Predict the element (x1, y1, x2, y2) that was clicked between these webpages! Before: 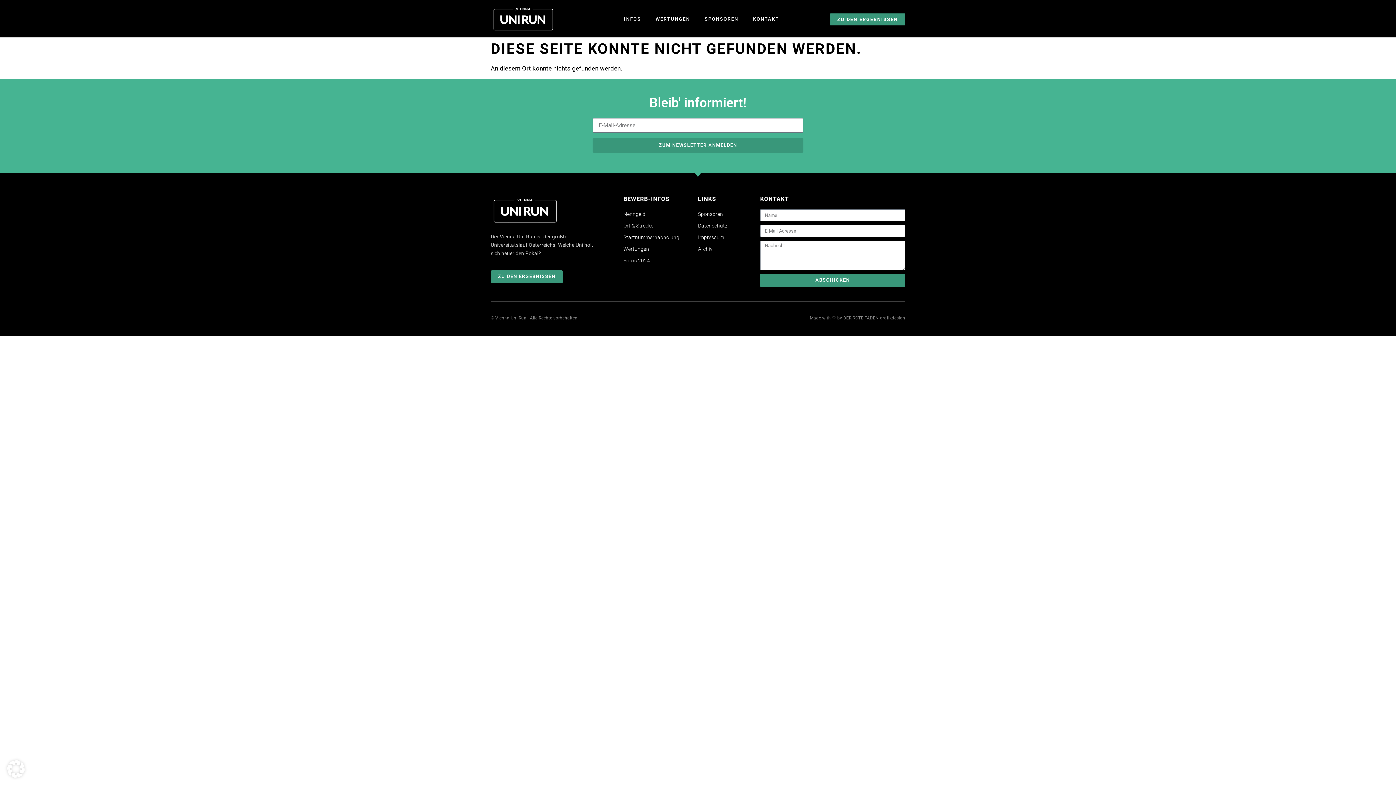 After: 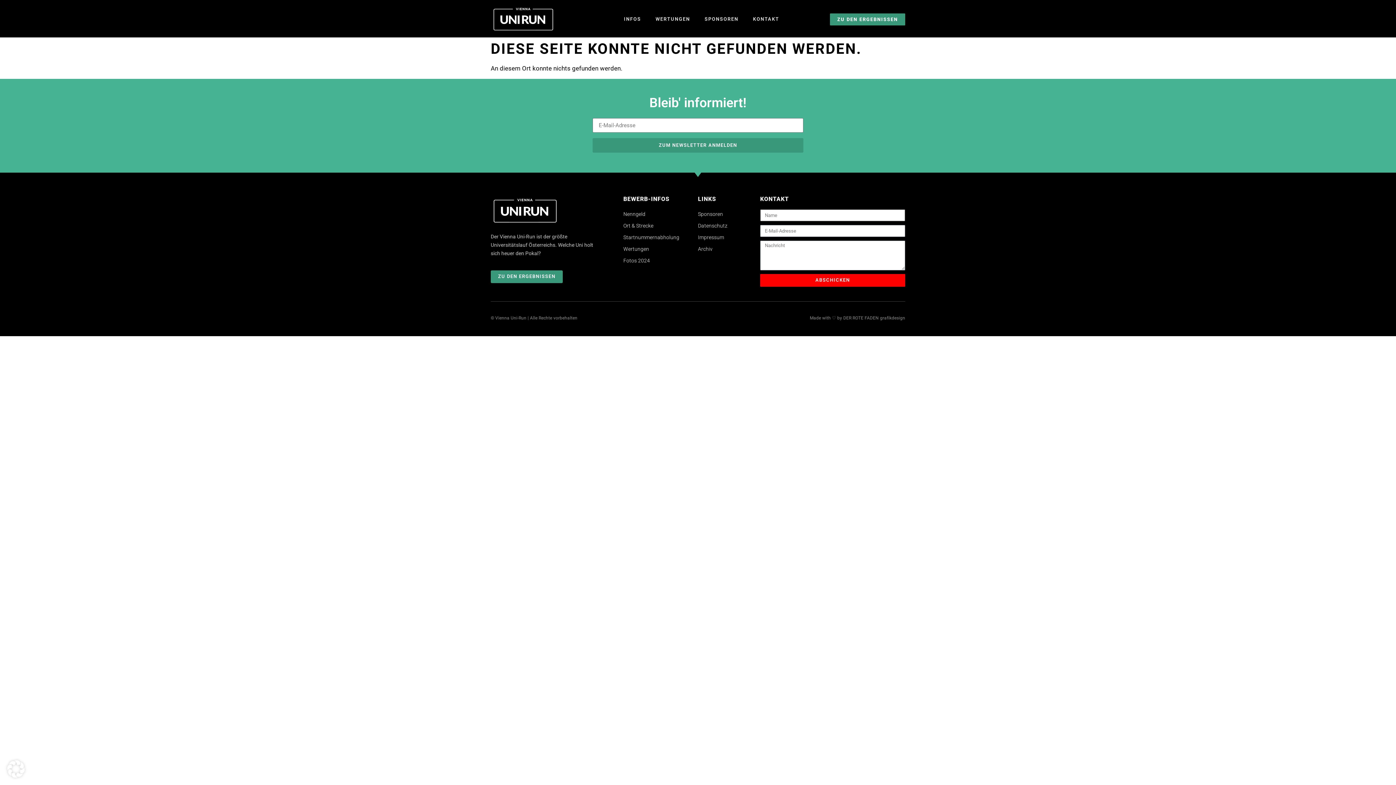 Action: label: ABSCHICKEN bbox: (760, 274, 905, 286)